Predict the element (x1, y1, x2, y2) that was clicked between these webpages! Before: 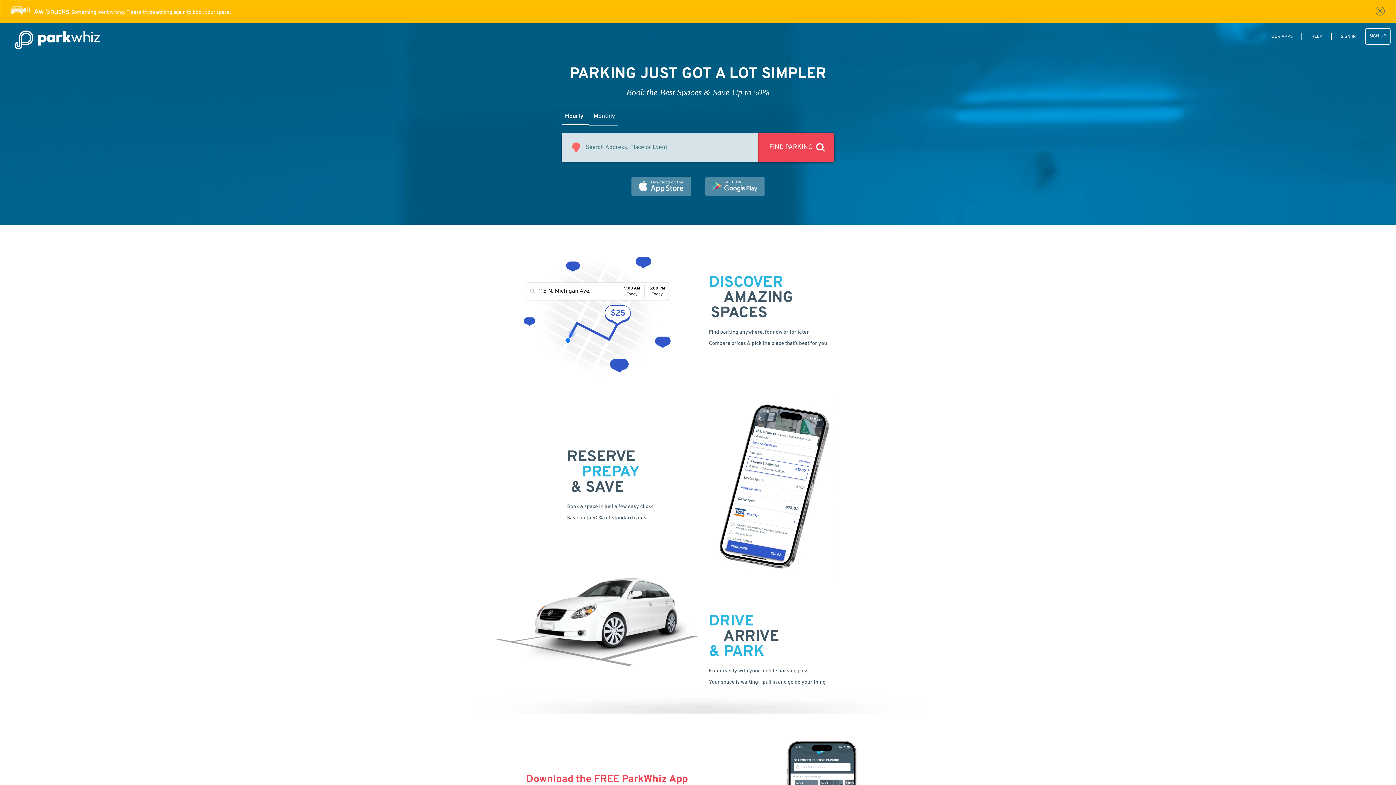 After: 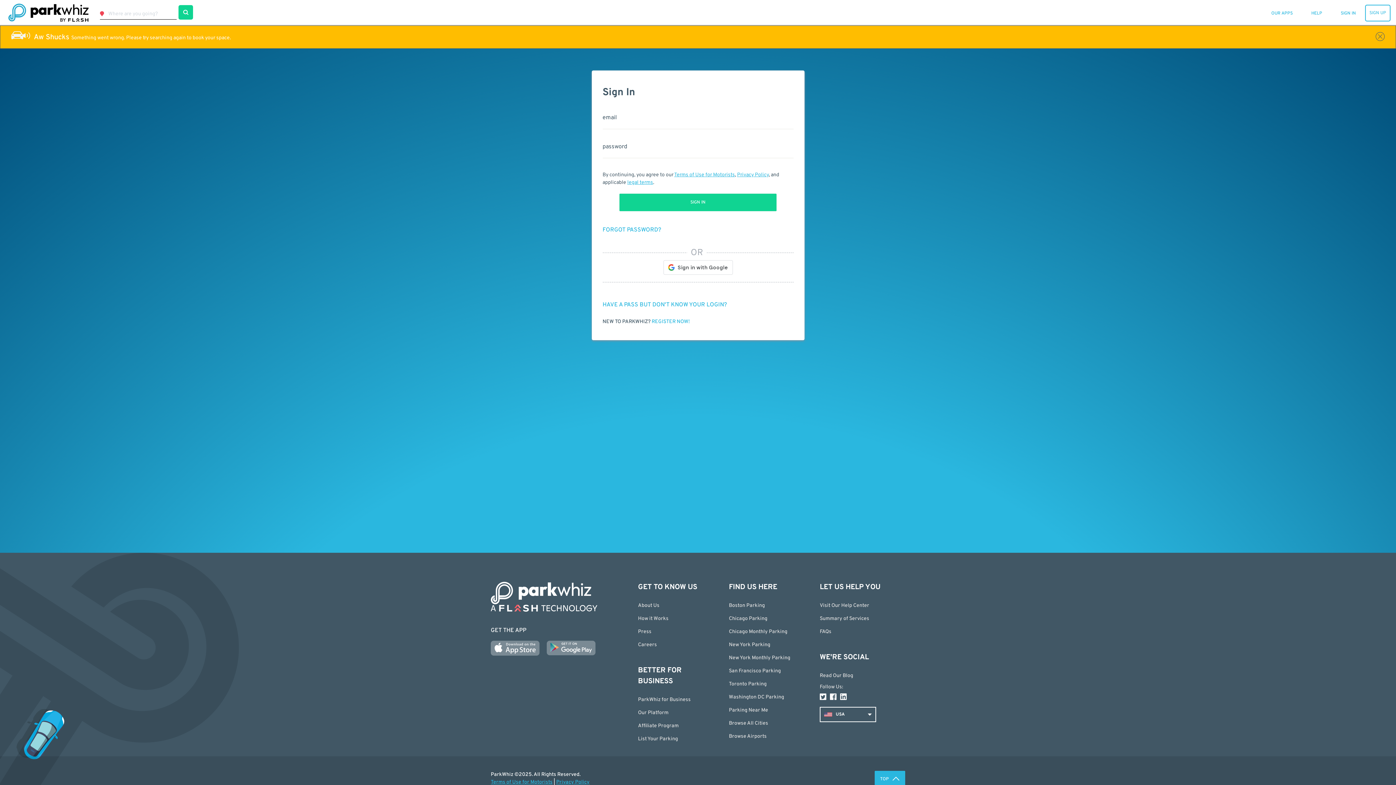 Action: label: SIGN IN bbox: (1337, 33, 1360, 39)